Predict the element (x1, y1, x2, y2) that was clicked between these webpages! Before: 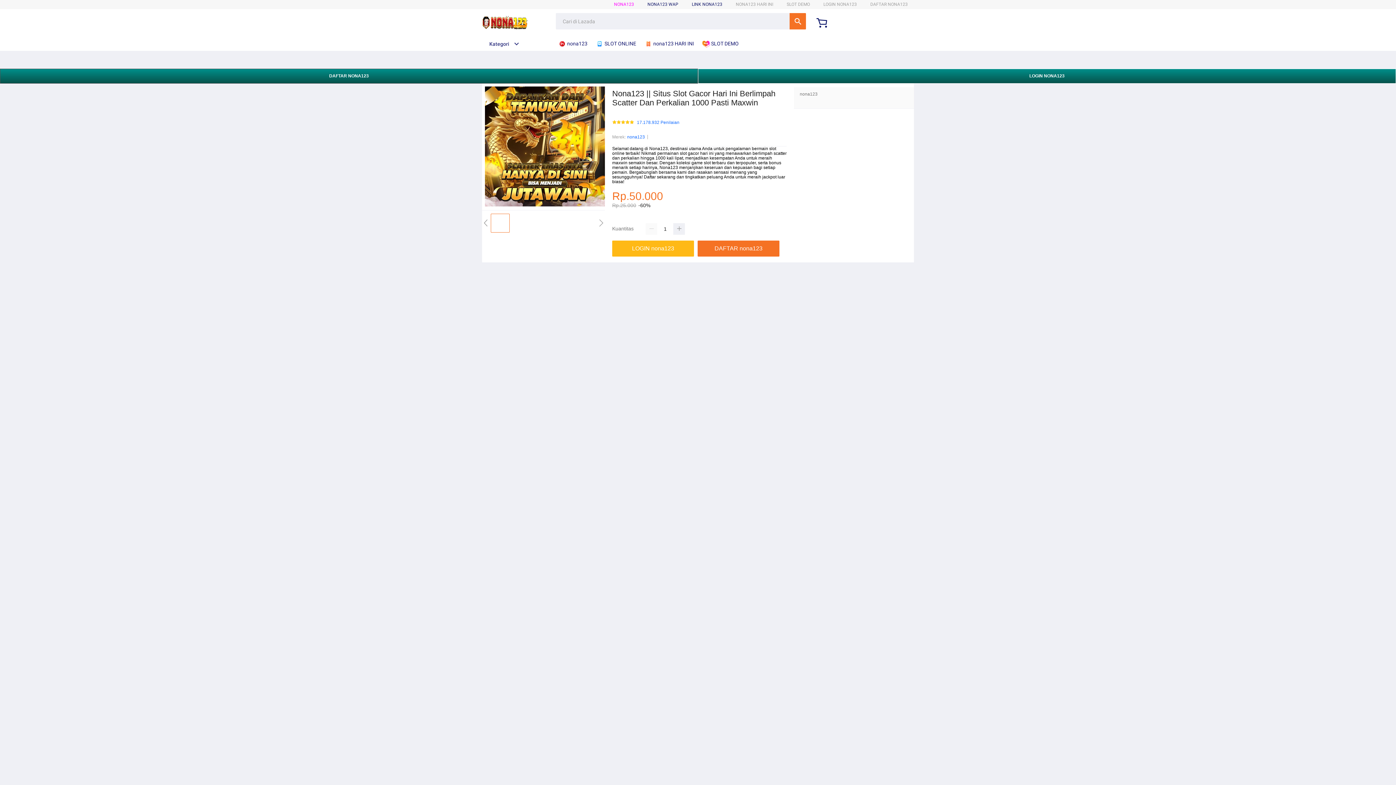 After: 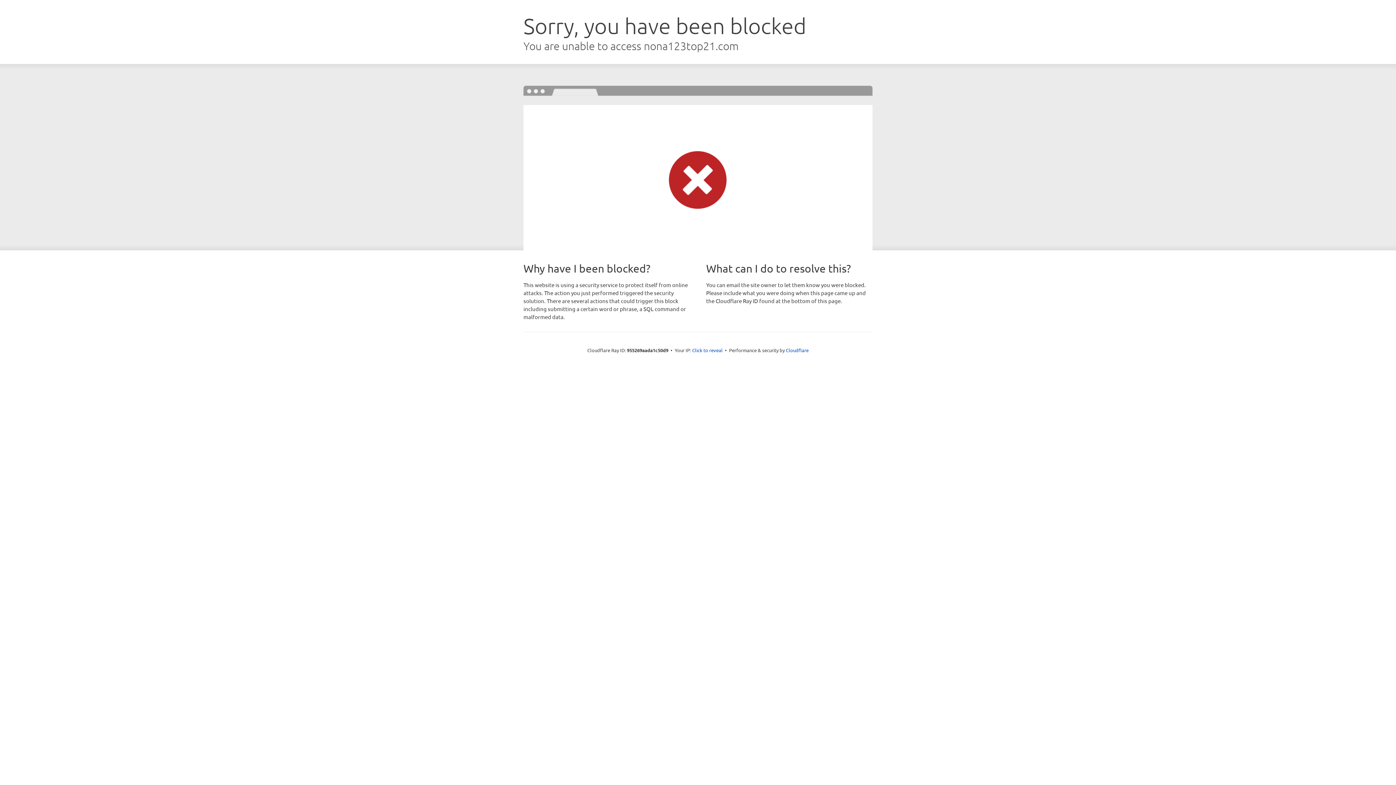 Action: bbox: (870, 1, 908, 6) label: DAFTAR NONA123